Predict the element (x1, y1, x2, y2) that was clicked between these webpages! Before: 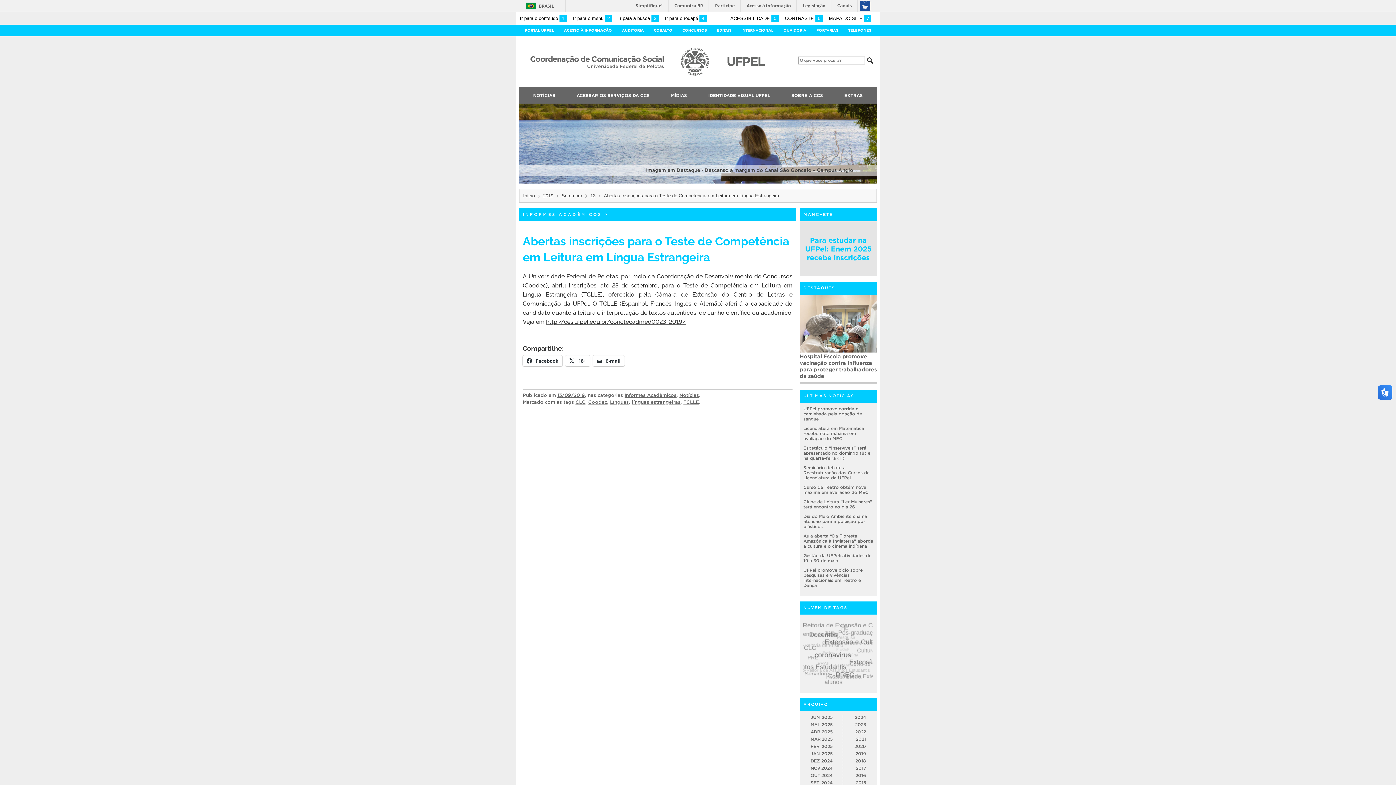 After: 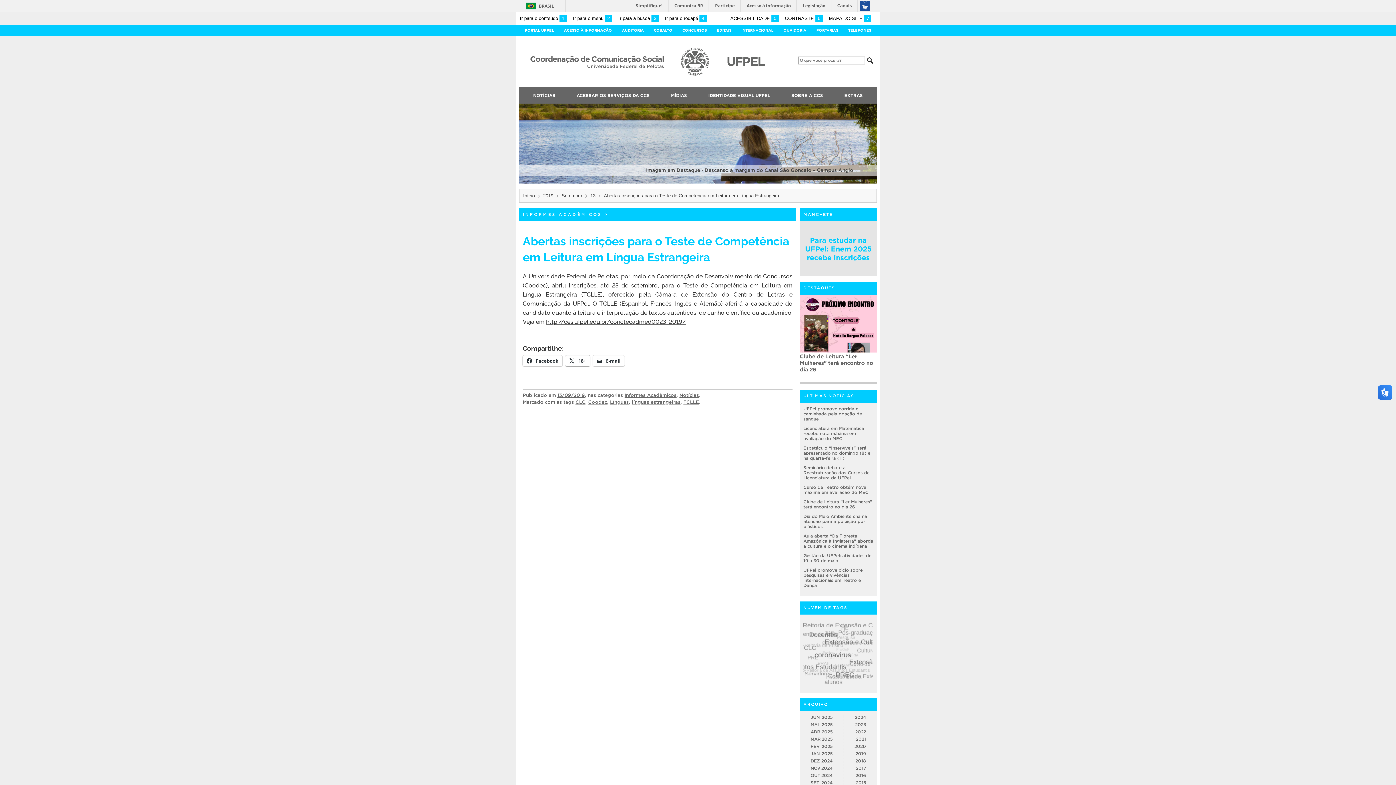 Action: label:  18+ bbox: (565, 355, 590, 366)